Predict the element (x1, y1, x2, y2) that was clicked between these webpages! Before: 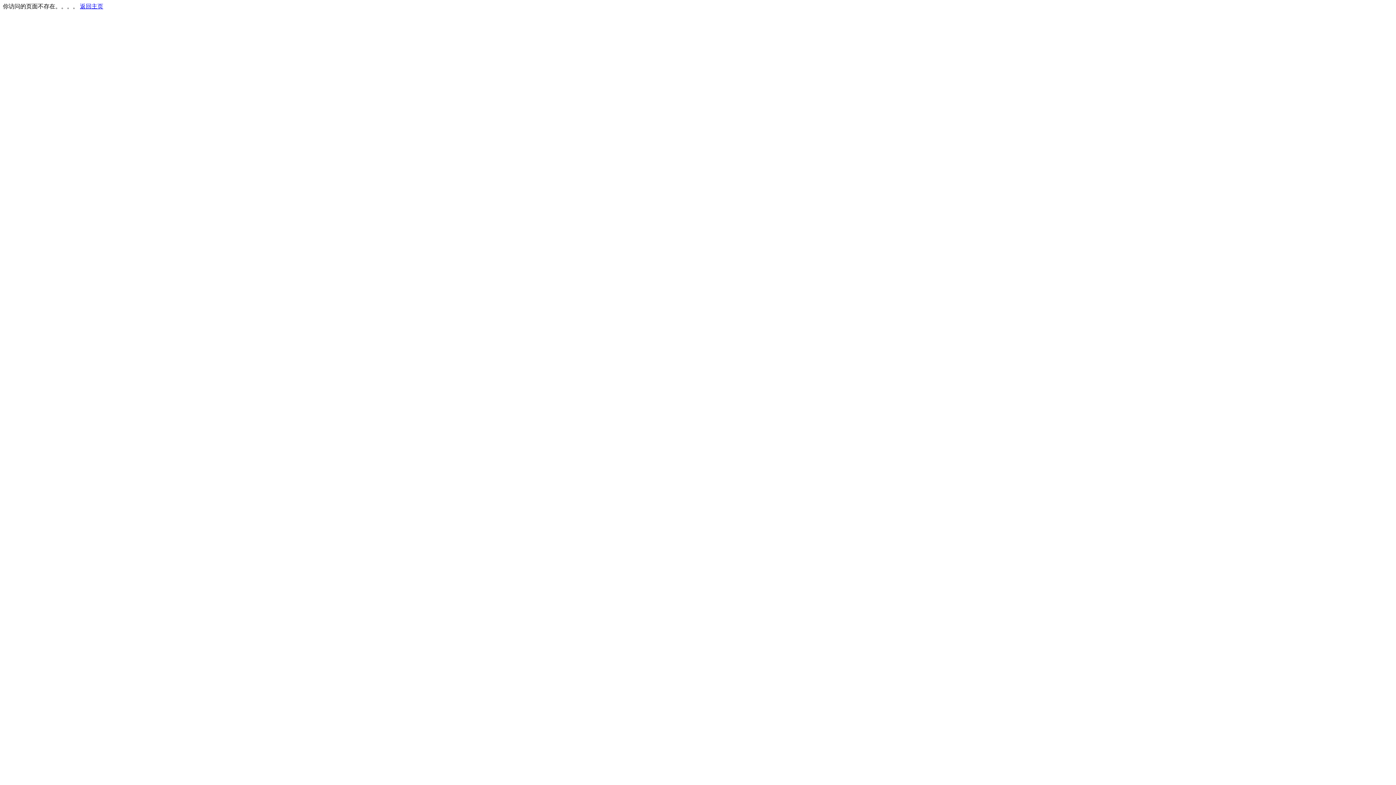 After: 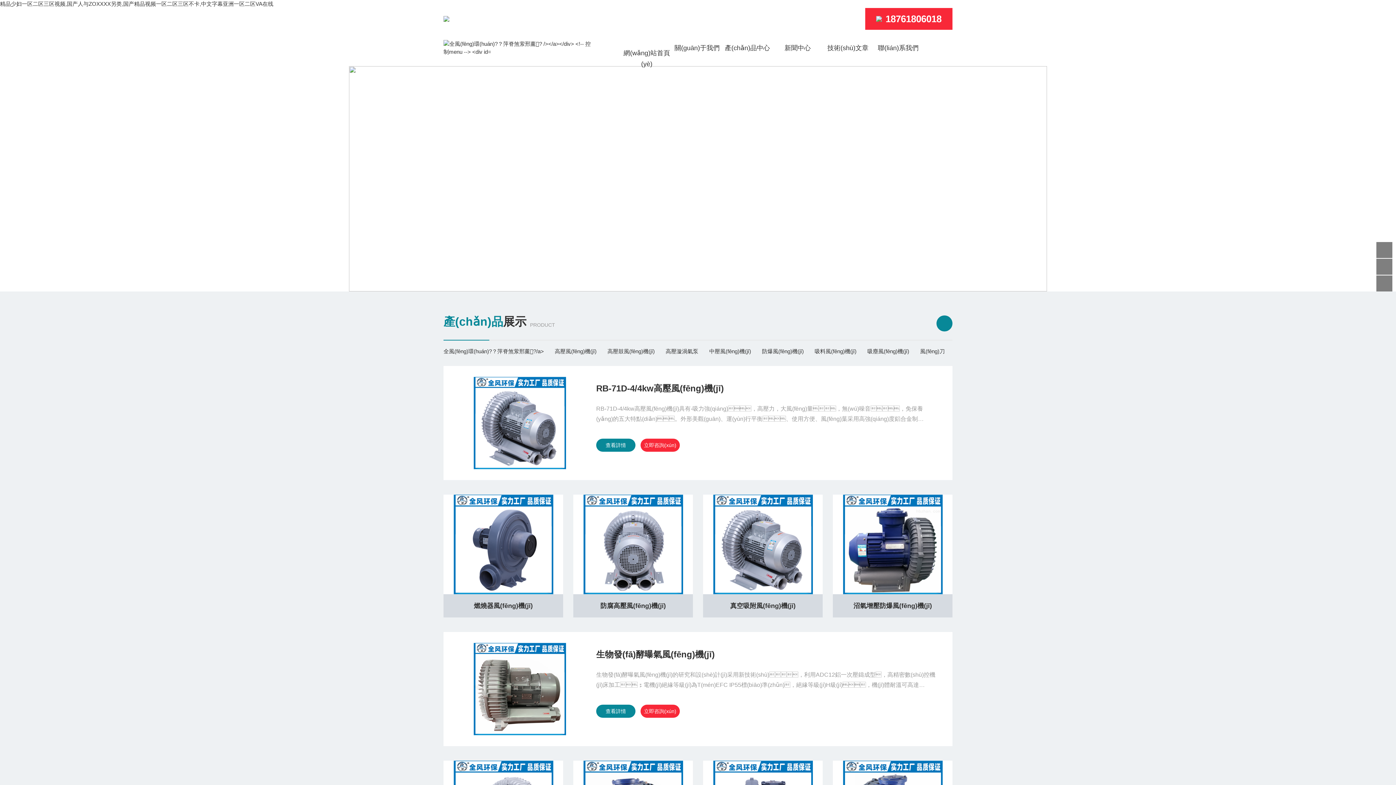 Action: label: 返回主页 bbox: (80, 3, 103, 9)